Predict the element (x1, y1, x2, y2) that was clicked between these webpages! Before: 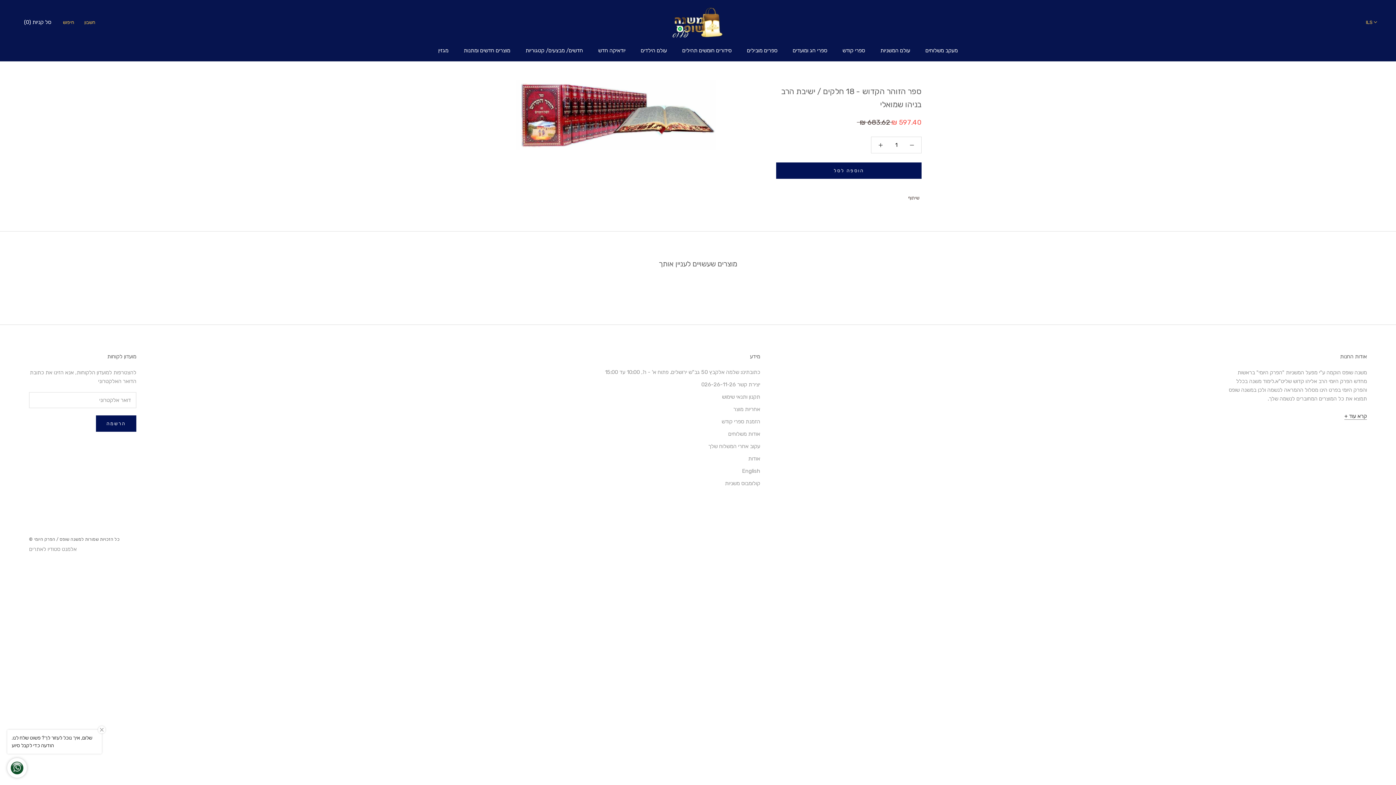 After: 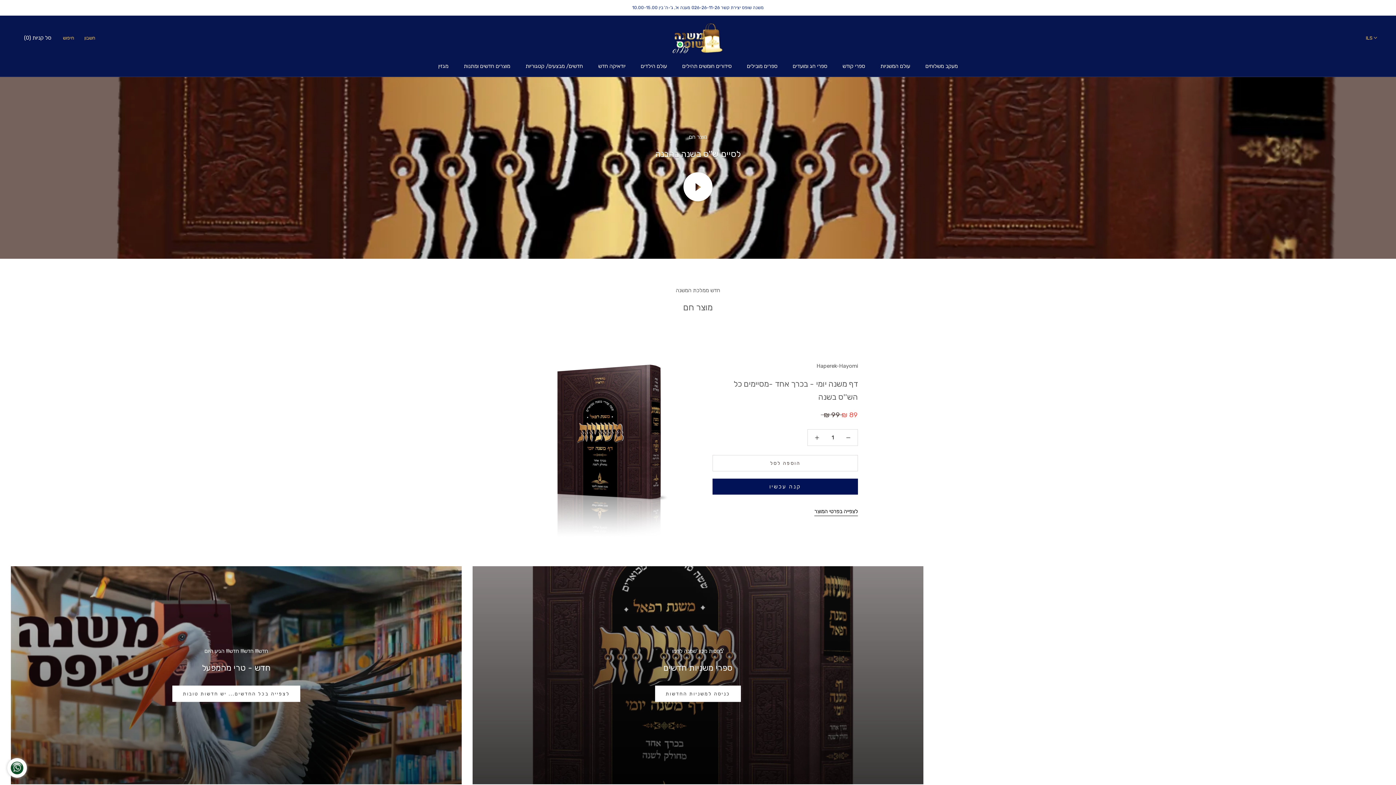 Action: bbox: (672, 6, 723, 38)